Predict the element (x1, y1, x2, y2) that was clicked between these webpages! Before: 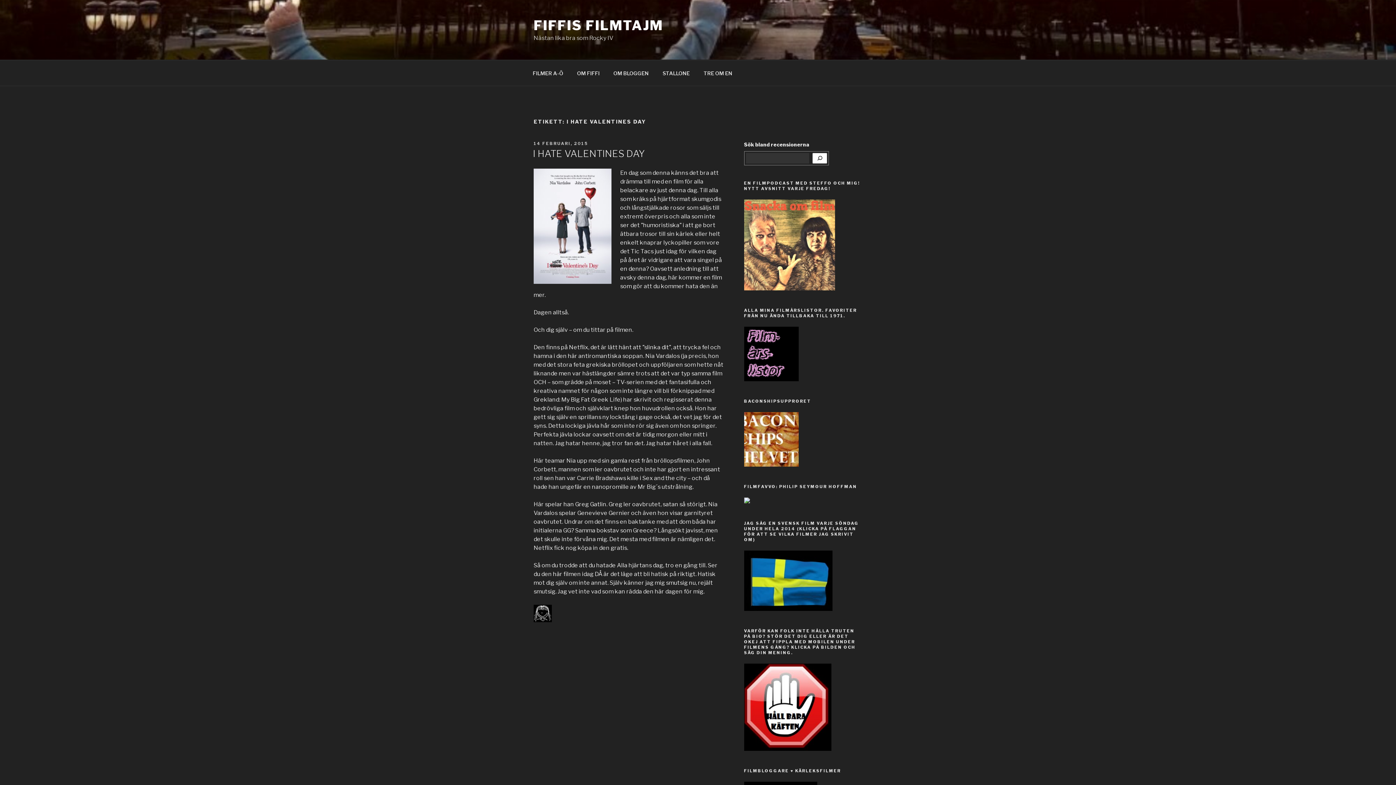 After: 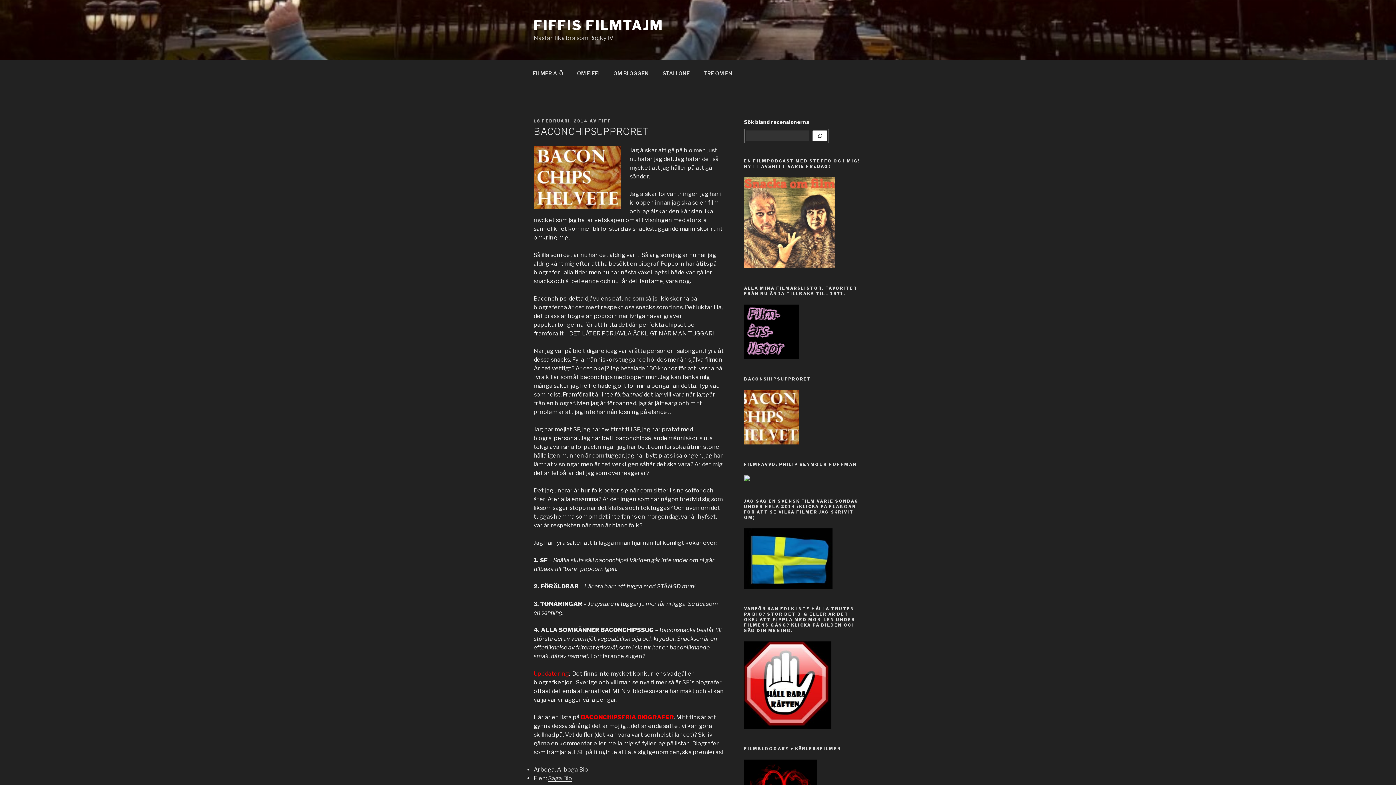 Action: bbox: (744, 461, 798, 468)